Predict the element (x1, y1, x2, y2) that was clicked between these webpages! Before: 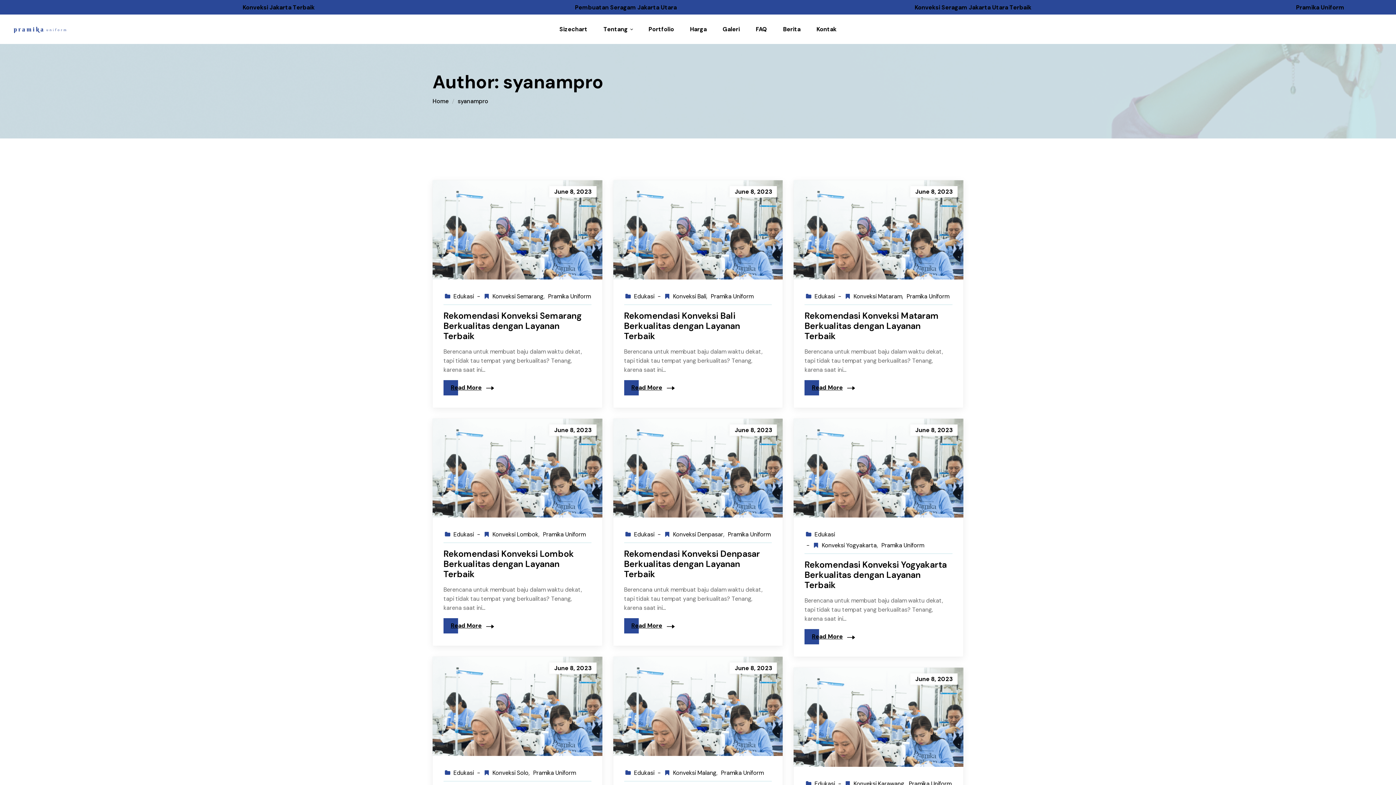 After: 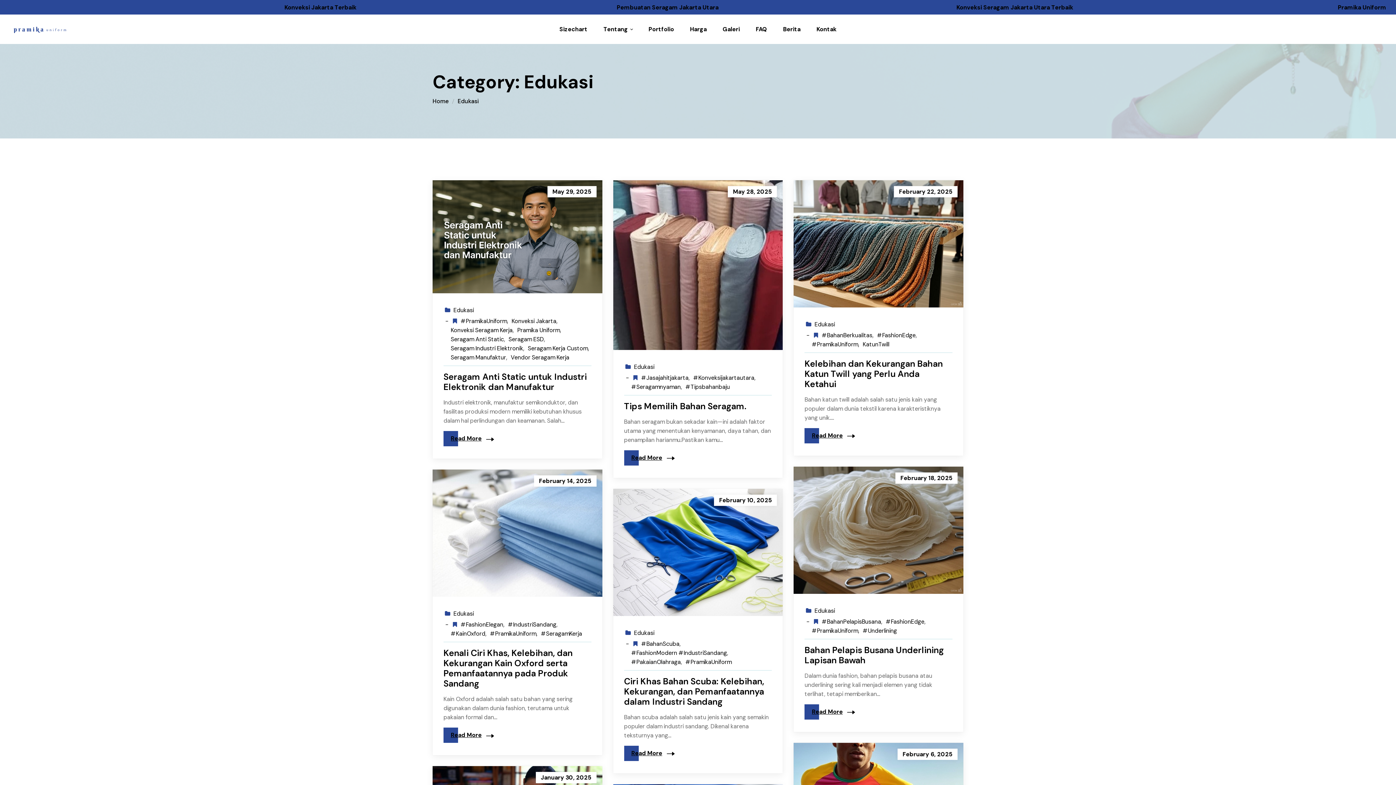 Action: bbox: (814, 530, 835, 538) label: Edukasi